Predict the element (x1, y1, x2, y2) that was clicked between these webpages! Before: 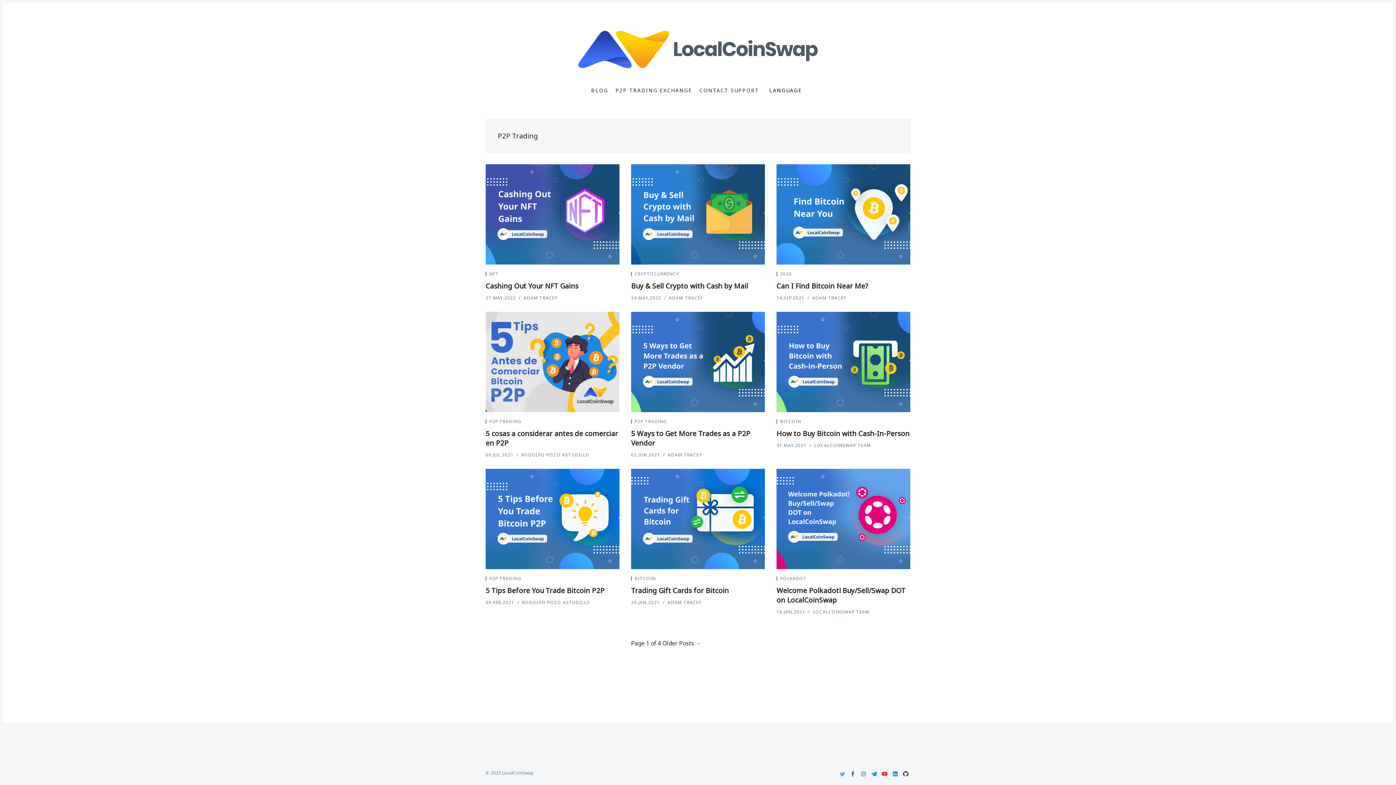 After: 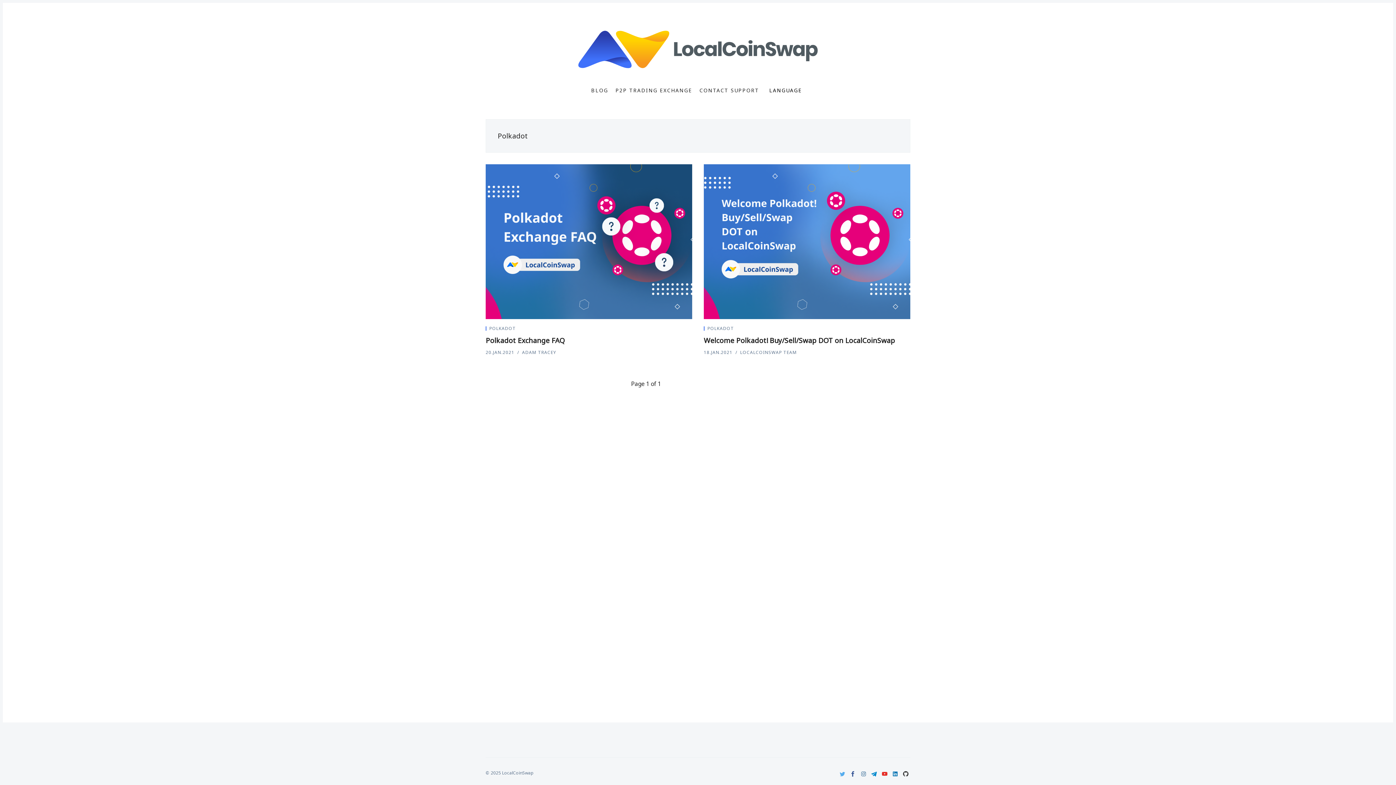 Action: label: POLKADOT bbox: (780, 575, 806, 581)